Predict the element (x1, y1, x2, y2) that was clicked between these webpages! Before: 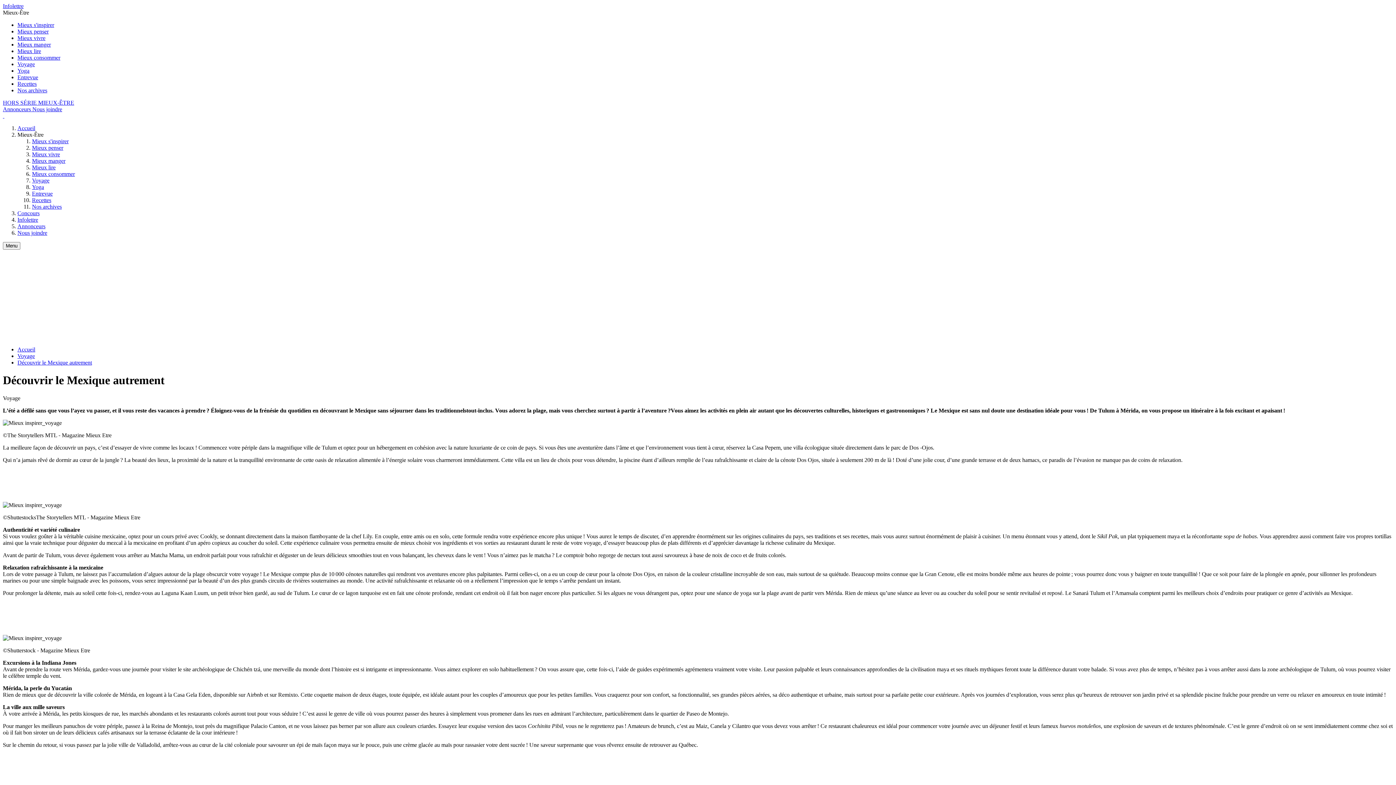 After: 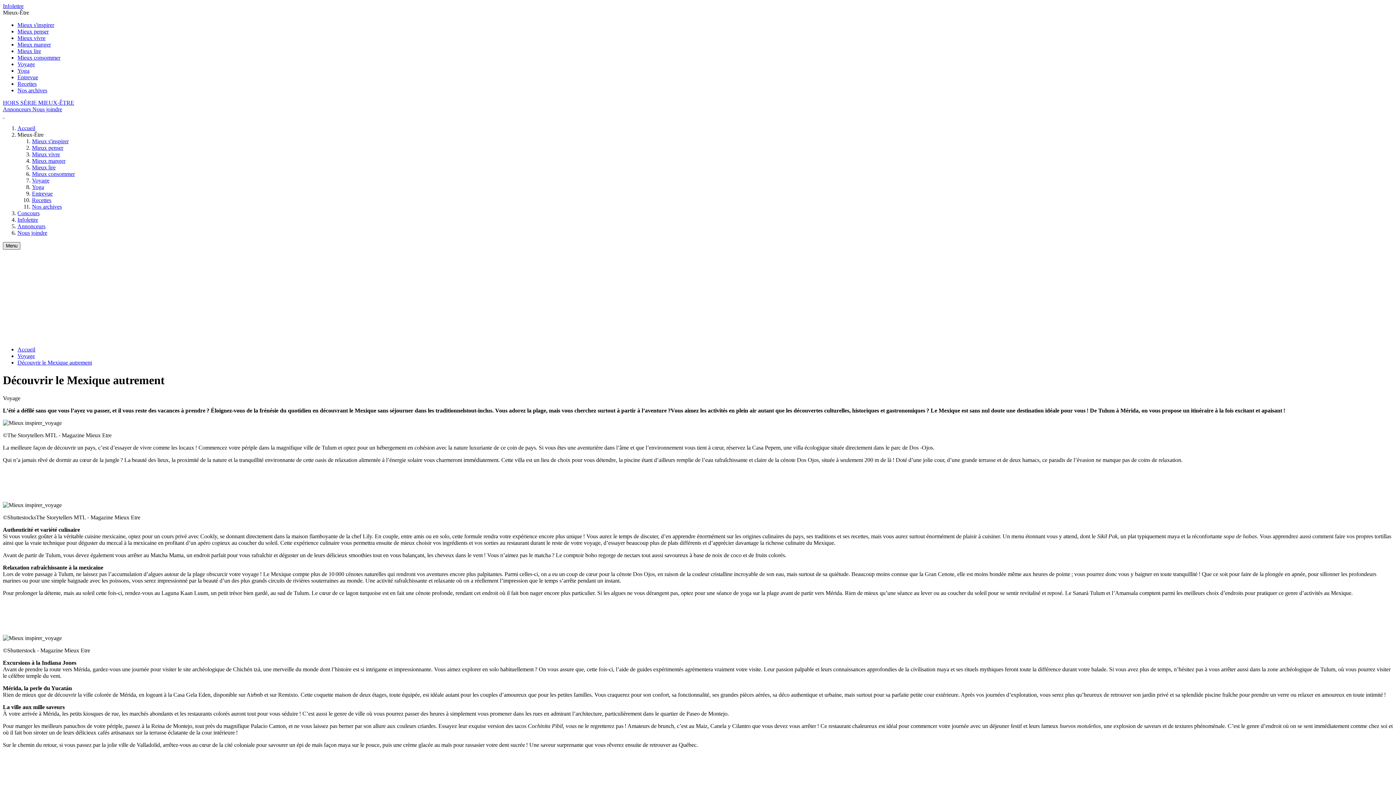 Action: bbox: (2, 242, 20, 249) label: Menu